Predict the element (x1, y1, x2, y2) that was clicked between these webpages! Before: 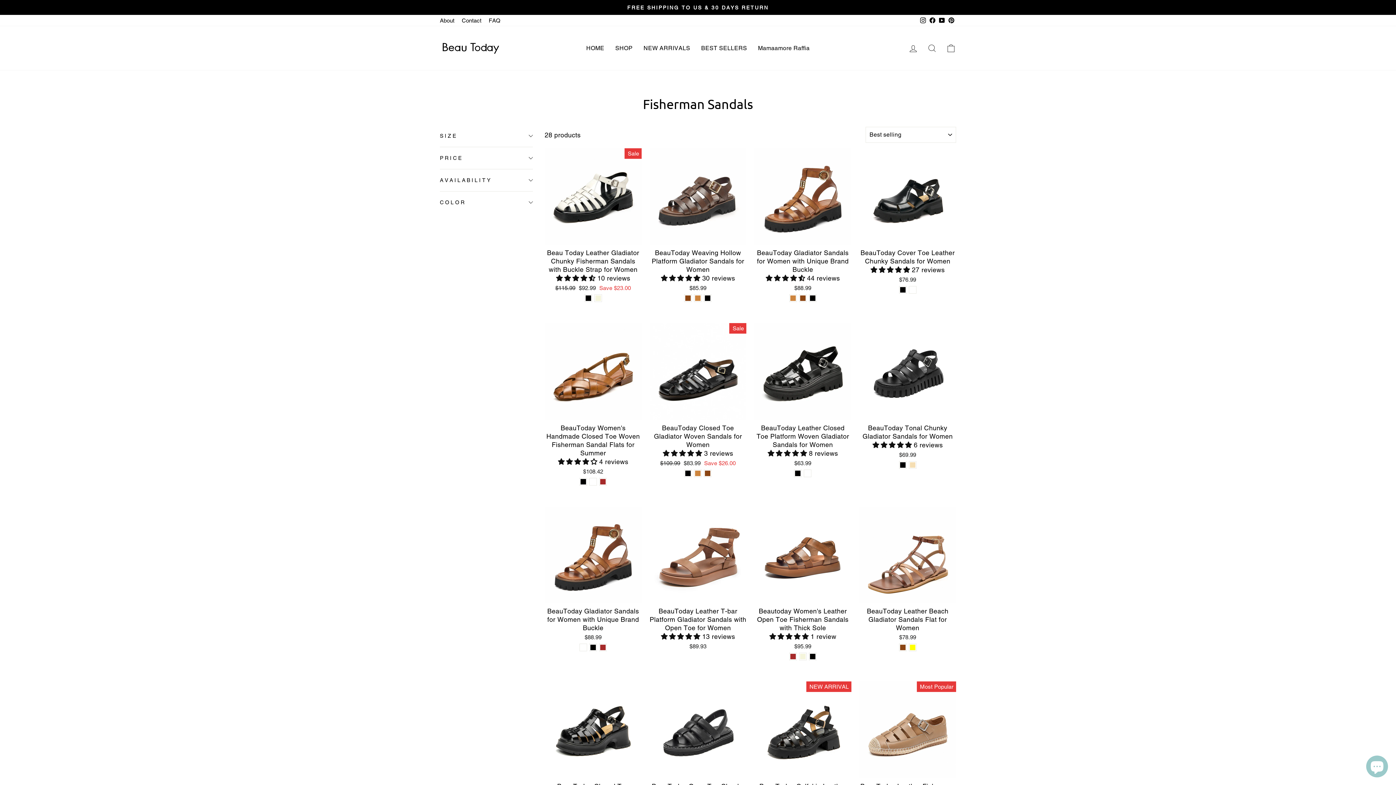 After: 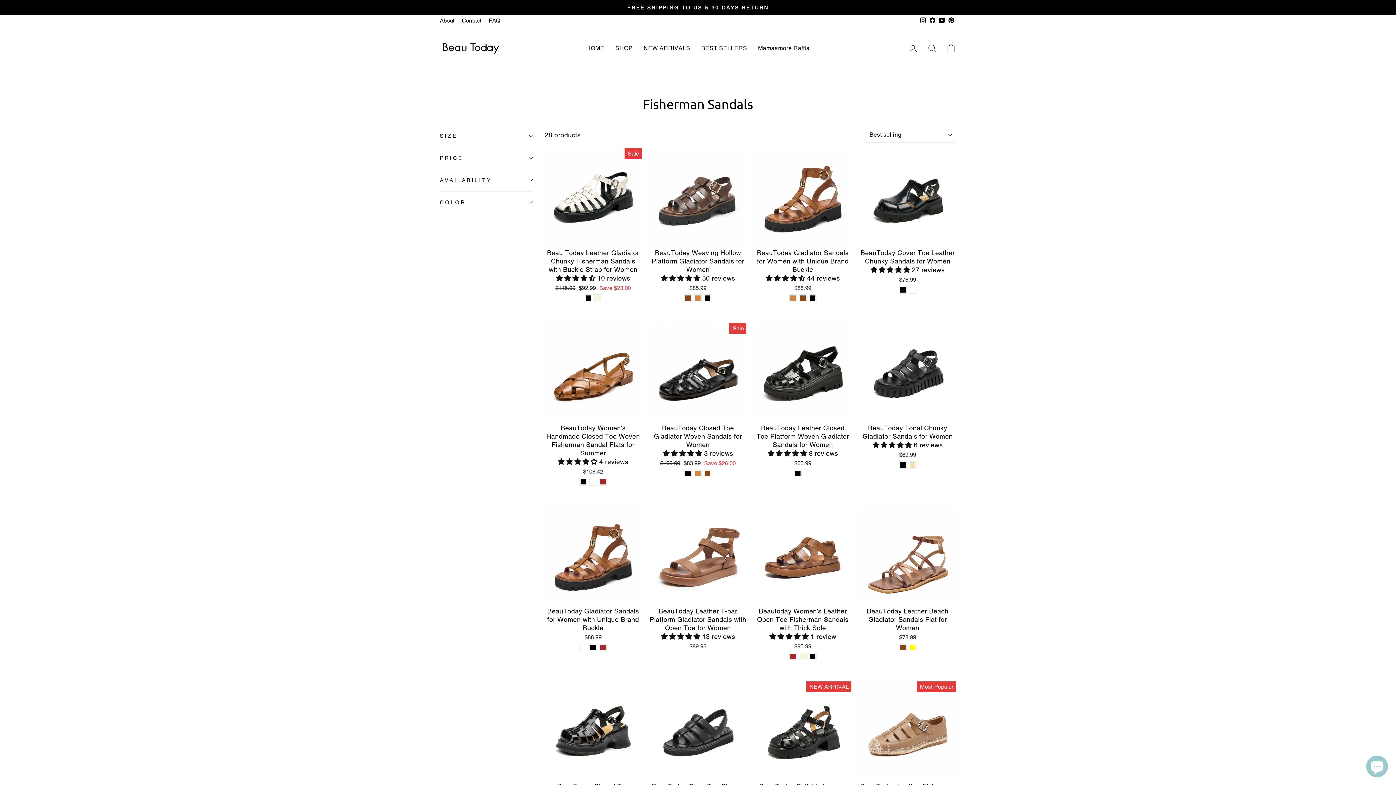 Action: label: Pinterest bbox: (946, 14, 956, 26)